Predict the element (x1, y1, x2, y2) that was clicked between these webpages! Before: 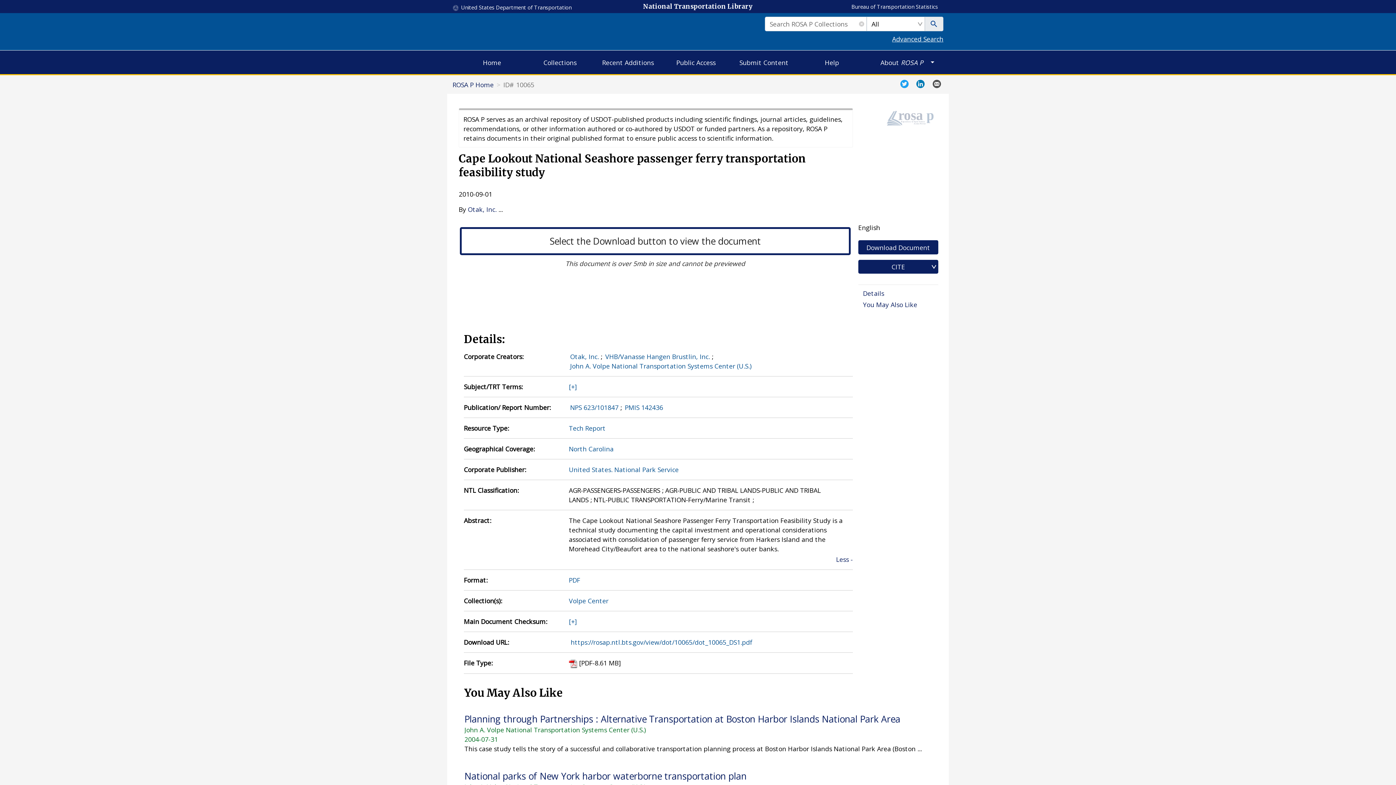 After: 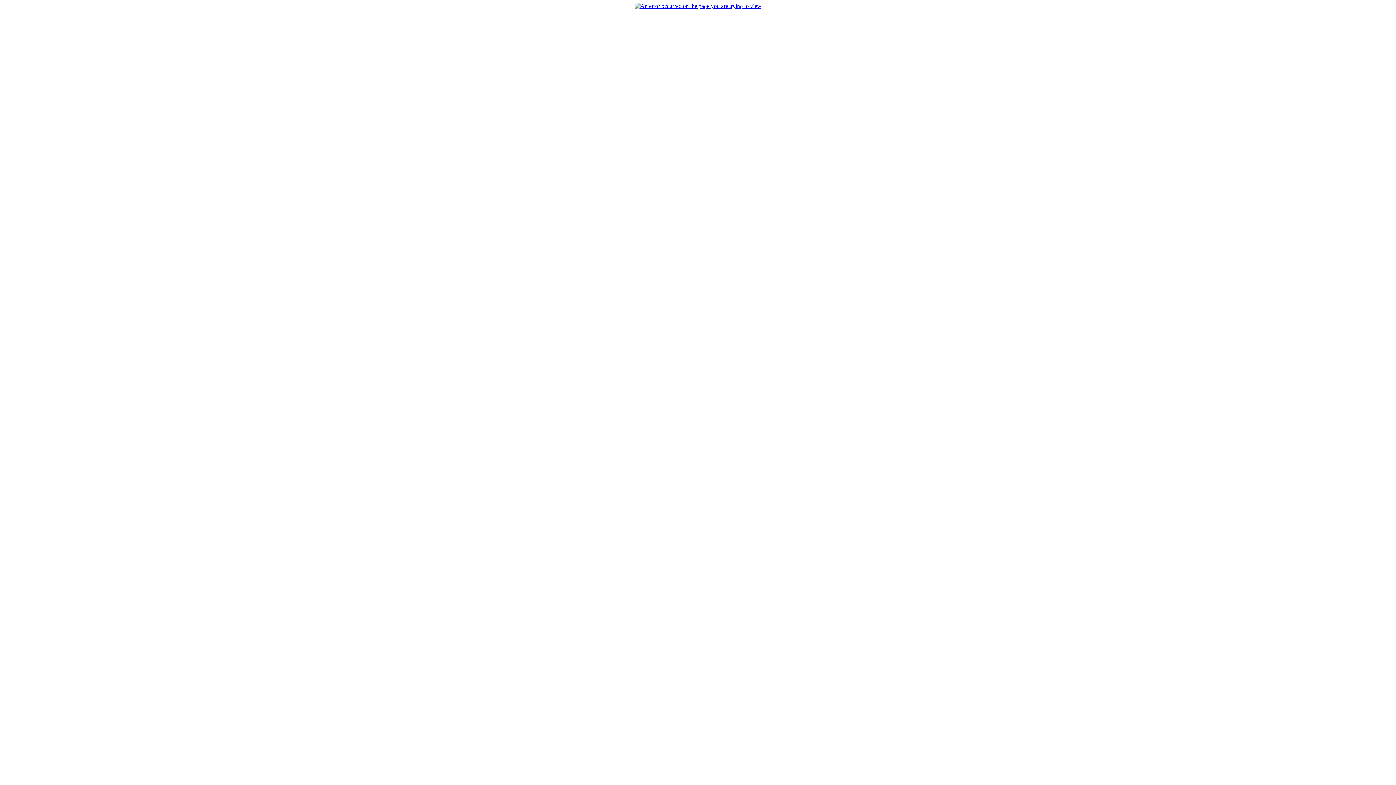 Action: label: Otak, Inc.  bbox: (468, 205, 498, 213)